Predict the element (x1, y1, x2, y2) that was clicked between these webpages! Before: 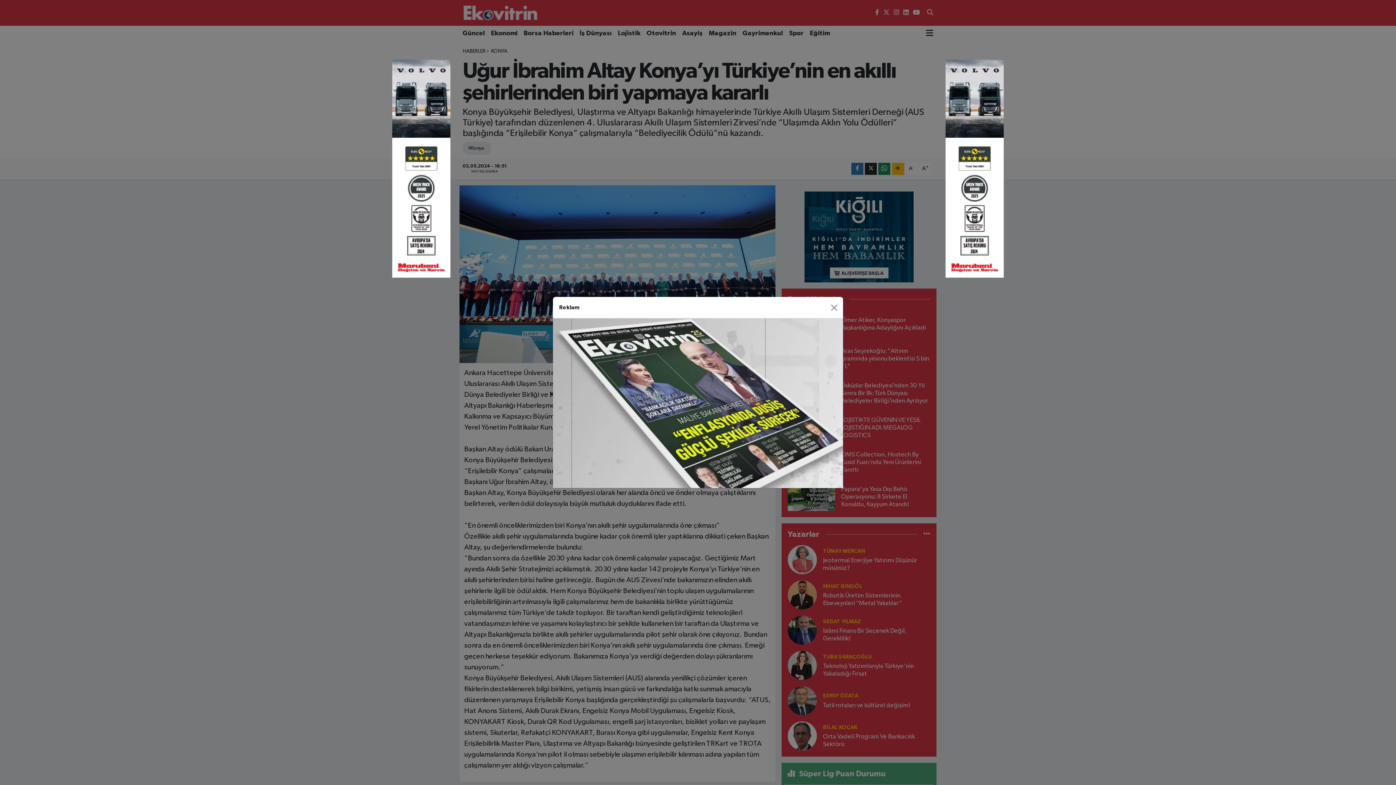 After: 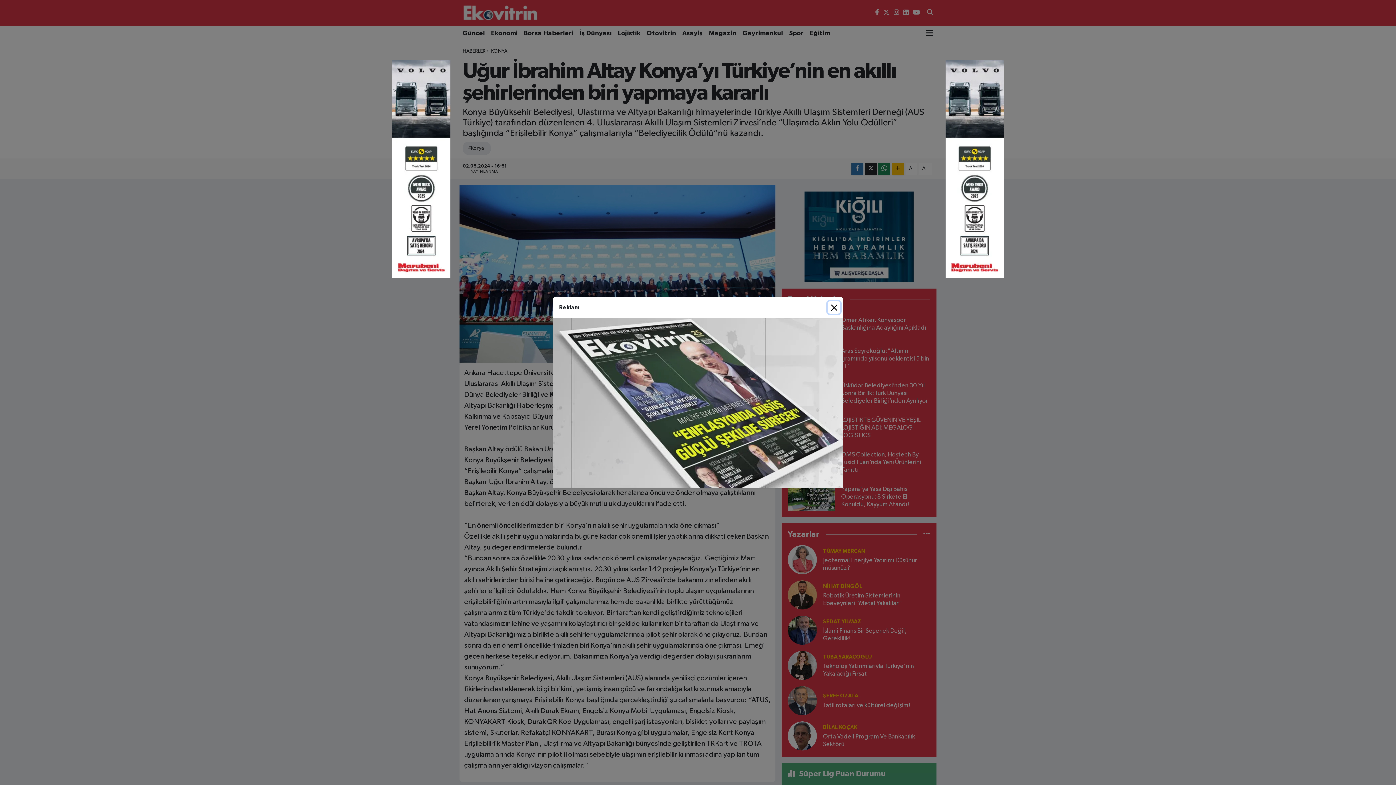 Action: bbox: (392, 165, 450, 171)